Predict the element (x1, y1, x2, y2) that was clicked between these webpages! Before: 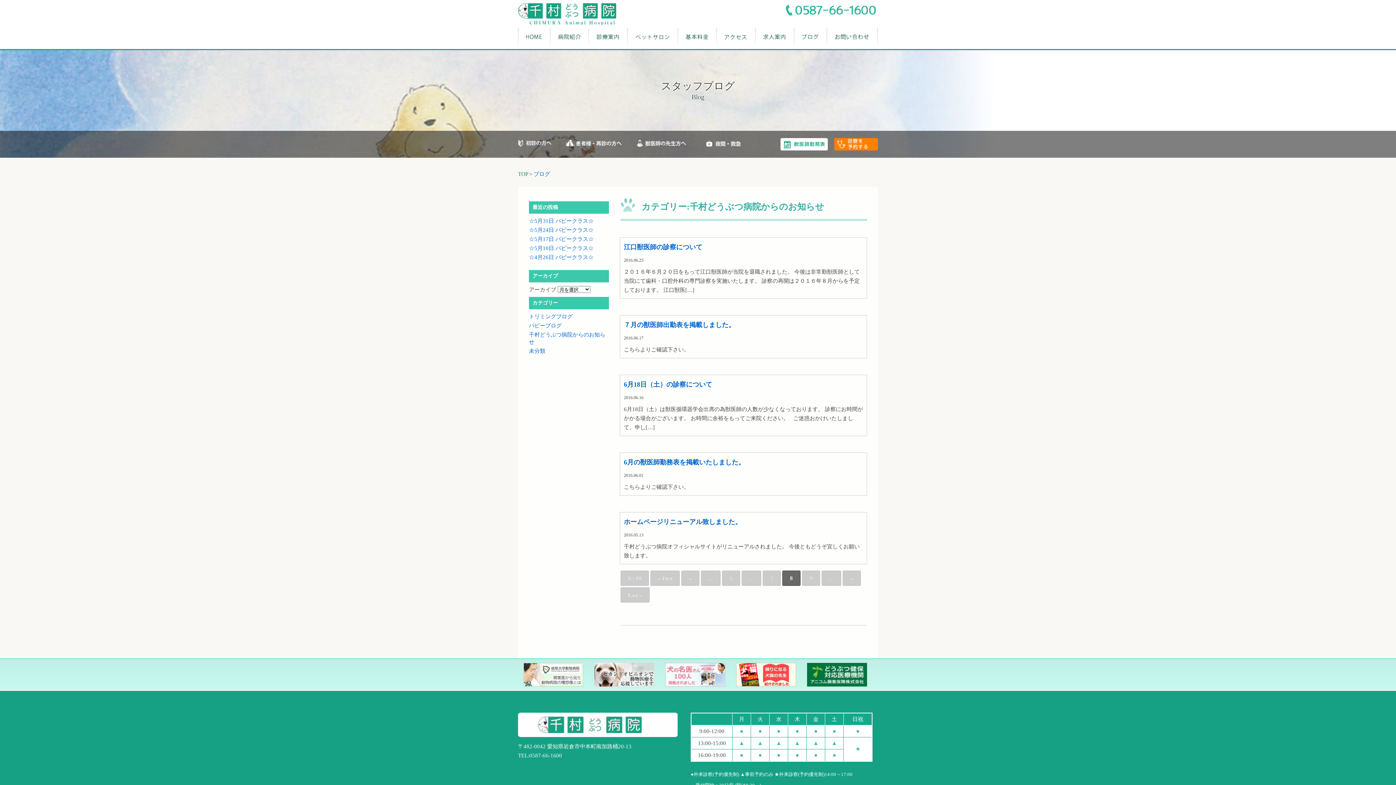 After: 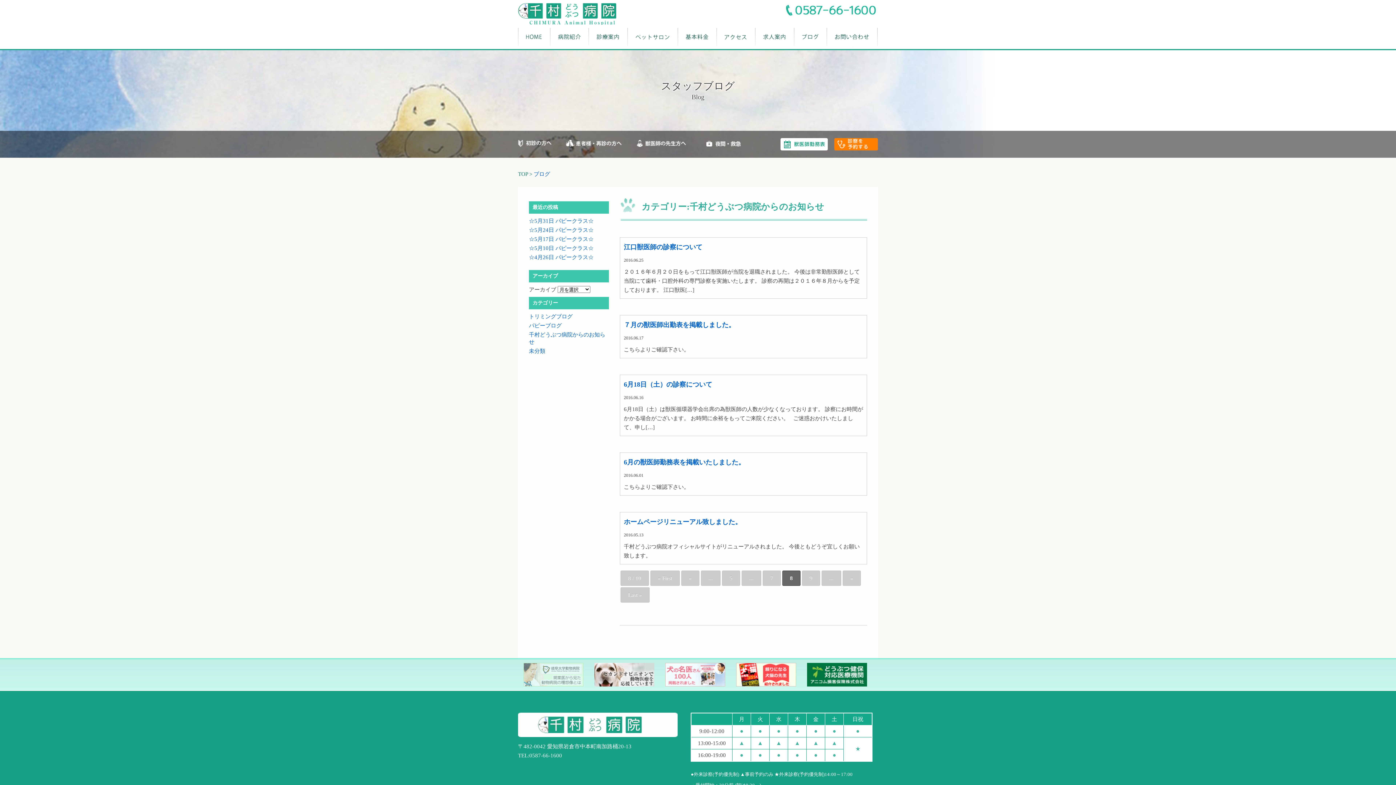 Action: bbox: (523, 680, 583, 686)